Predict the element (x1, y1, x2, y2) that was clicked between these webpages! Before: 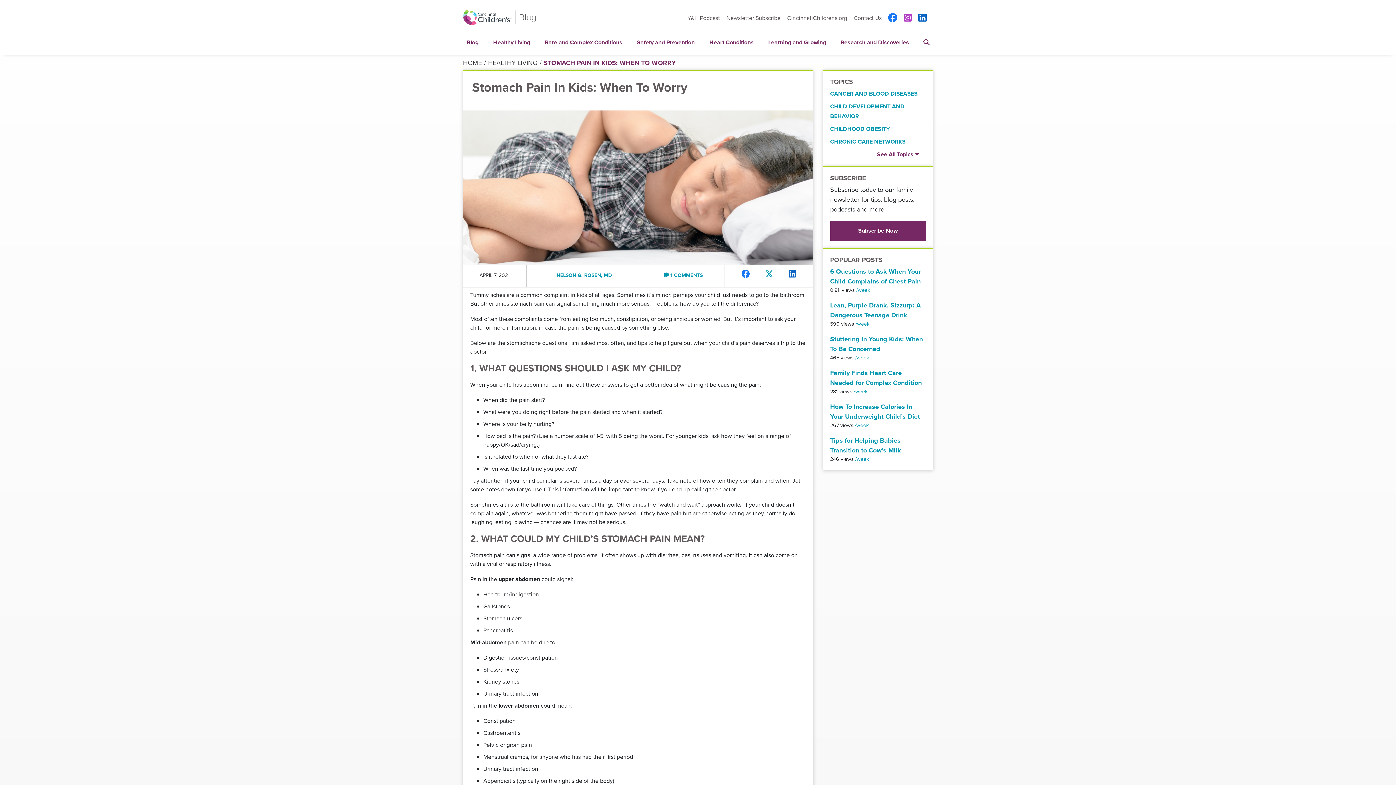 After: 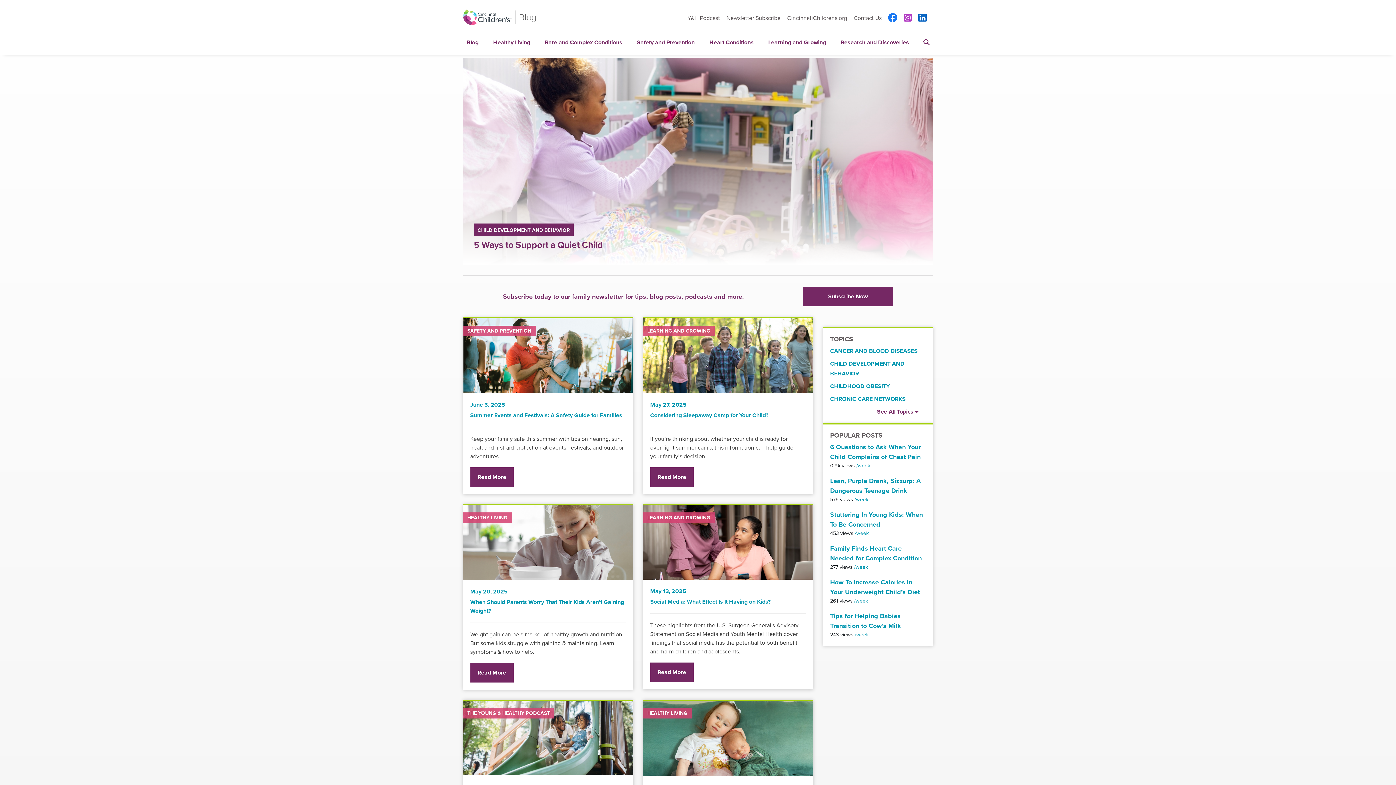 Action: label: HOME bbox: (463, 58, 482, 67)